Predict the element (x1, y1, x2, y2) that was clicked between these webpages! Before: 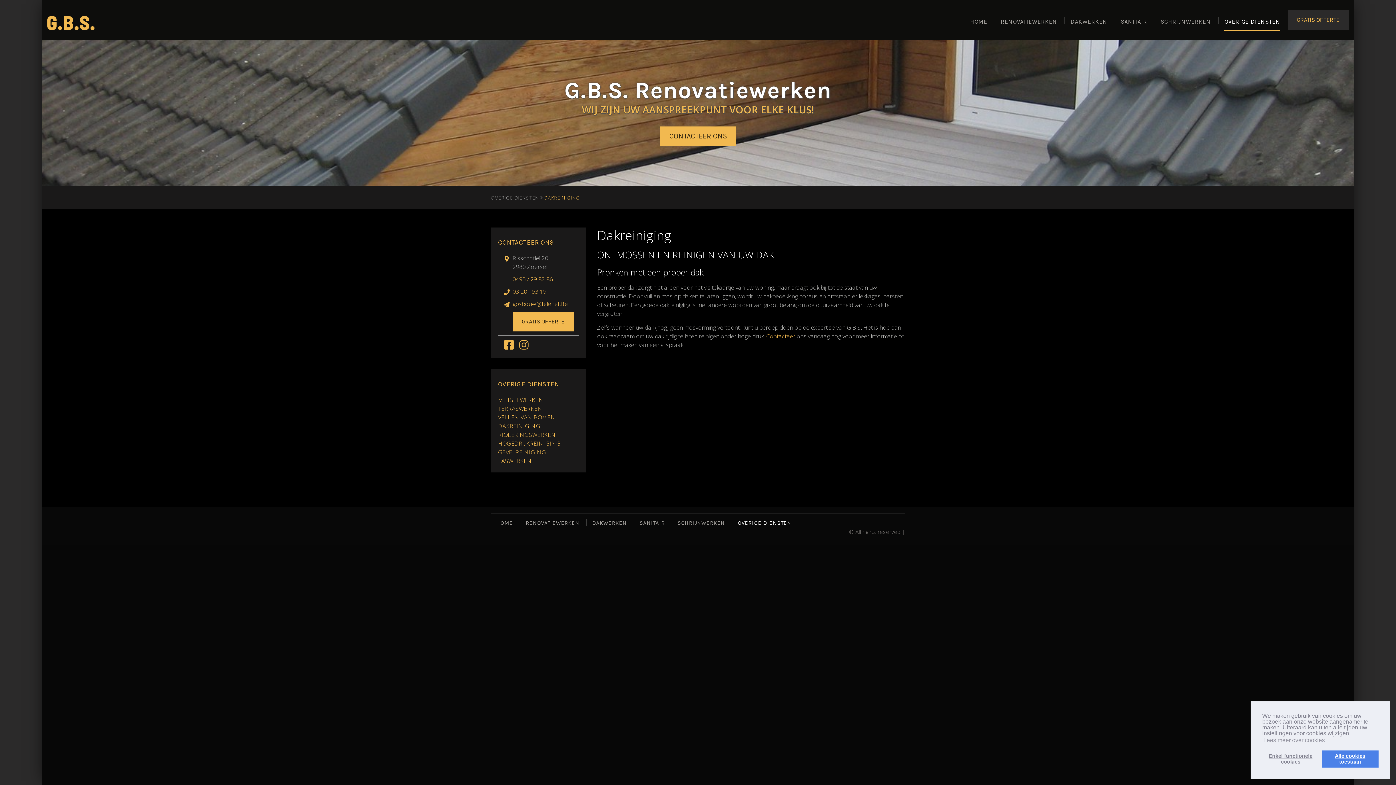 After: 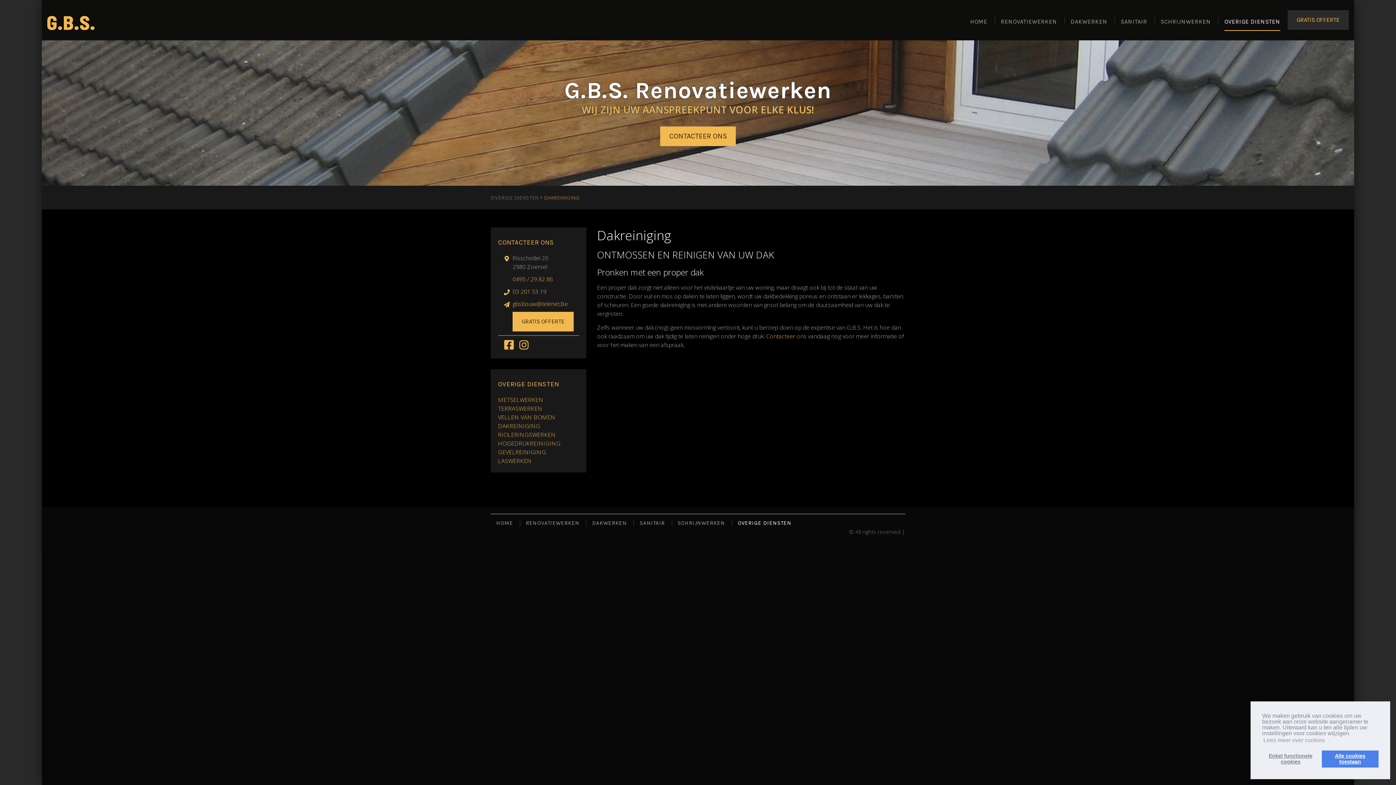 Action: bbox: (737, 520, 791, 526) label: OVERIGE DIENSTEN